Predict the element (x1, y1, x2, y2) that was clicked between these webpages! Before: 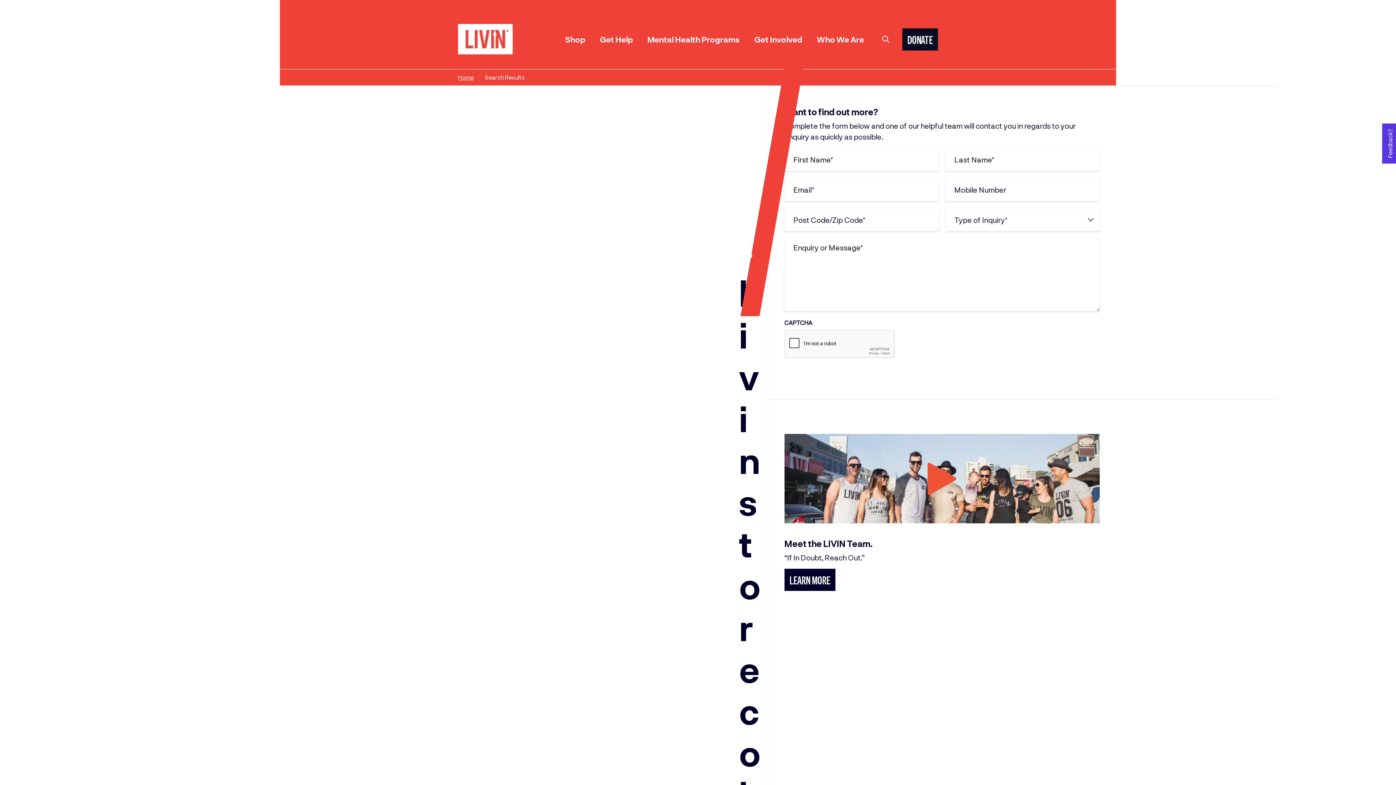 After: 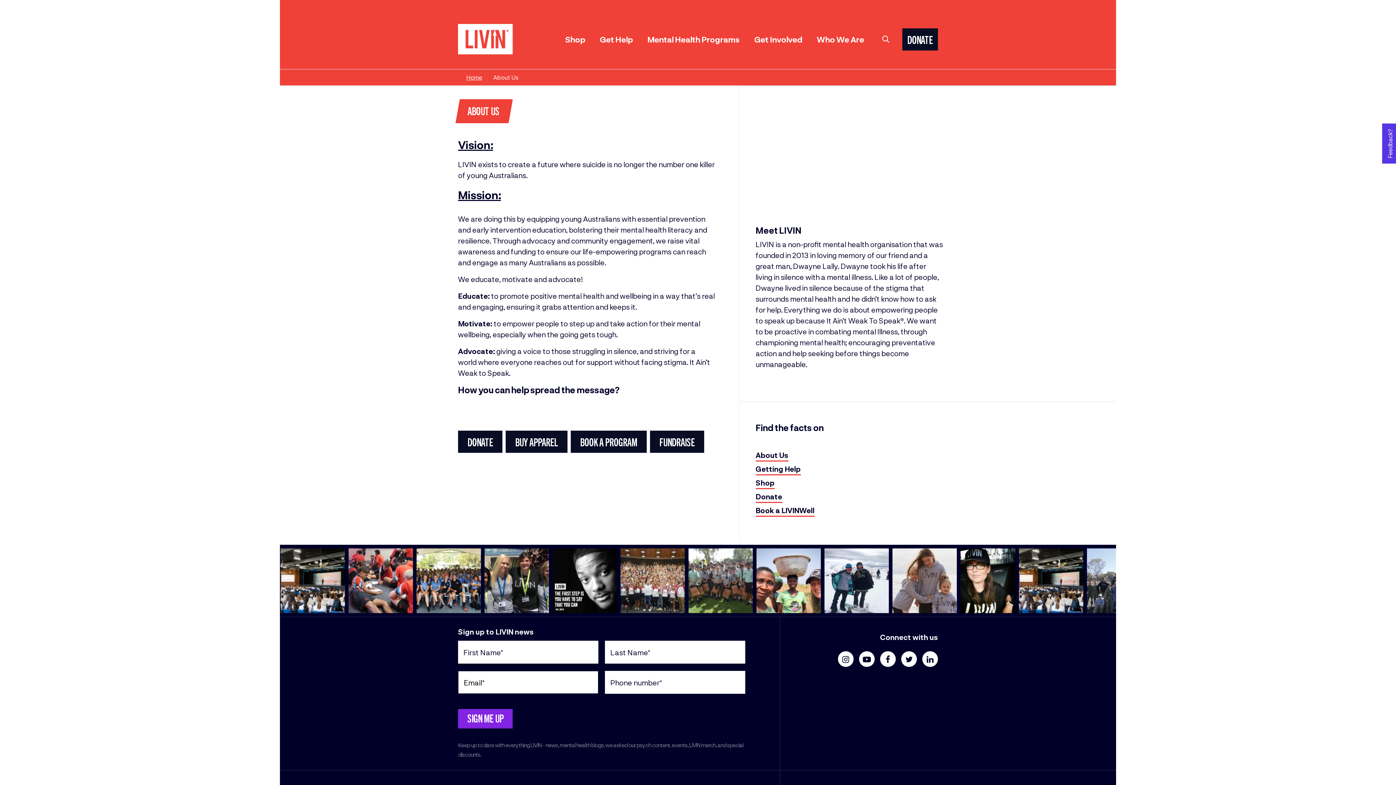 Action: label: LEARN MORE bbox: (784, 569, 835, 591)